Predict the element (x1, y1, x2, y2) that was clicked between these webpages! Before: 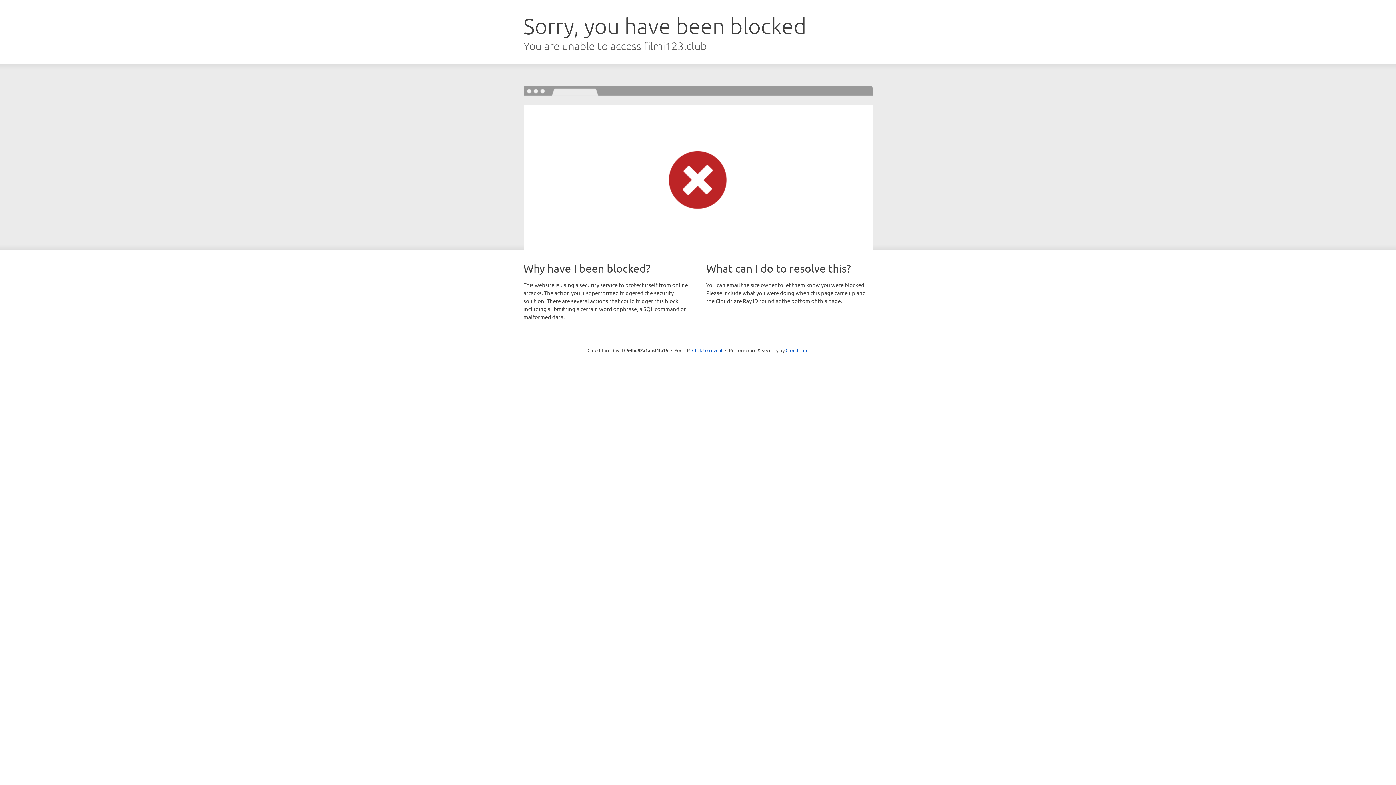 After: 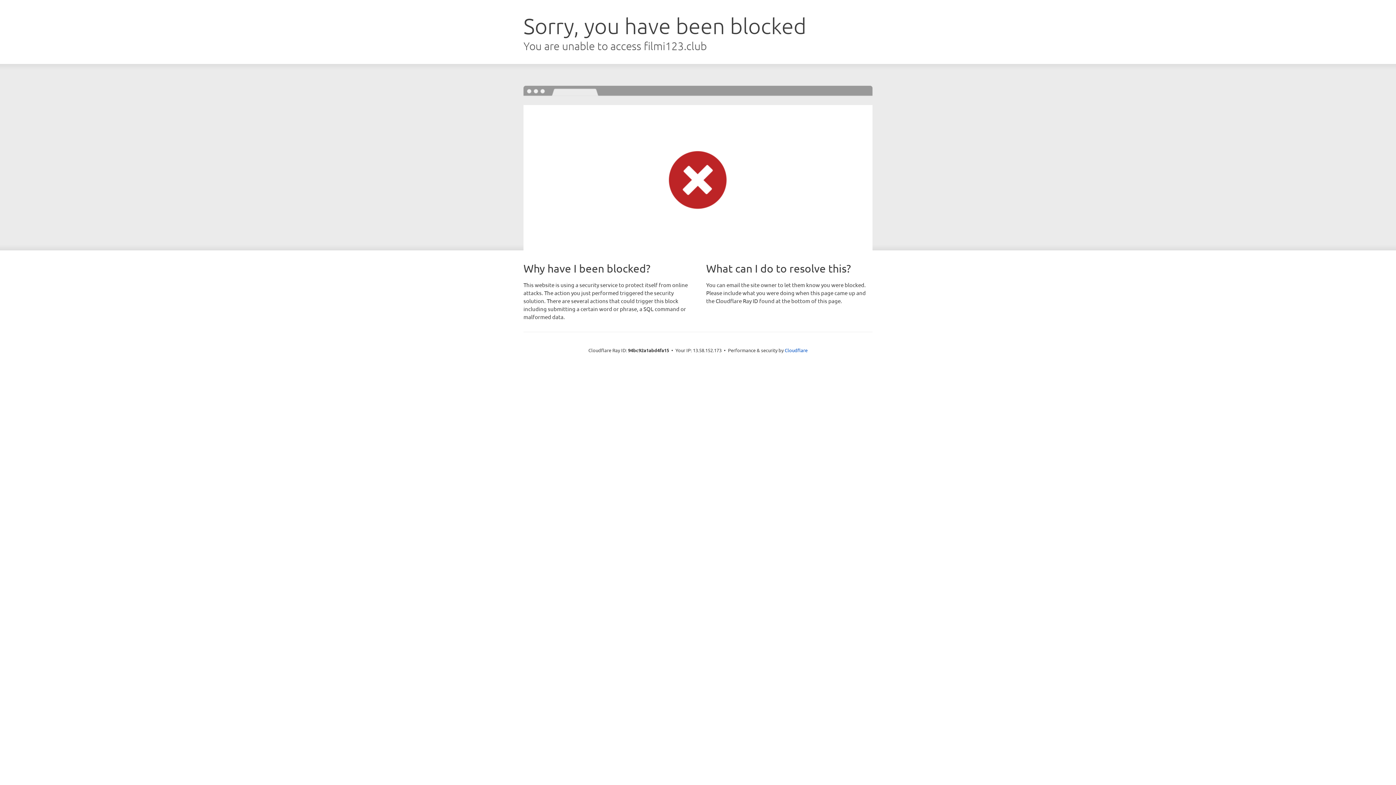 Action: label: Click to reveal bbox: (692, 346, 722, 353)